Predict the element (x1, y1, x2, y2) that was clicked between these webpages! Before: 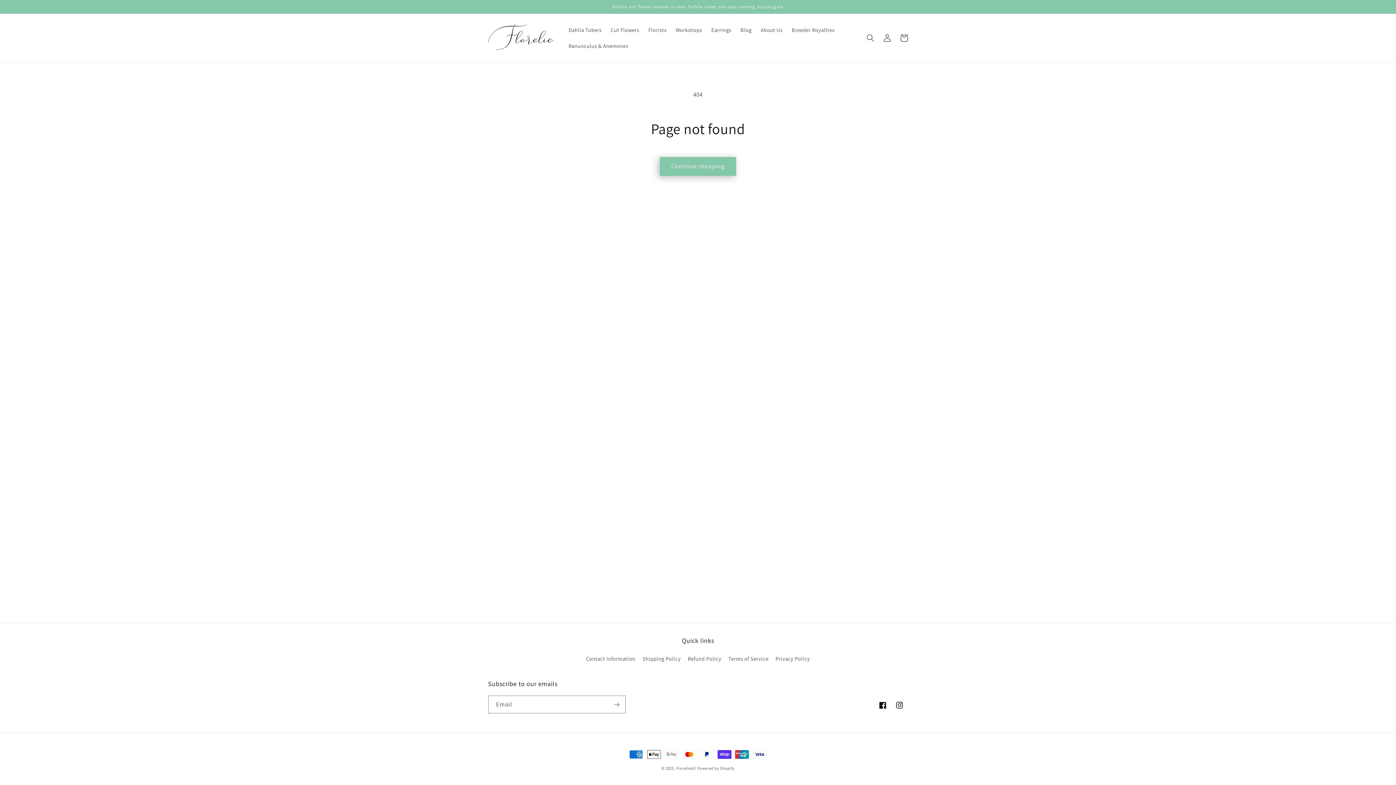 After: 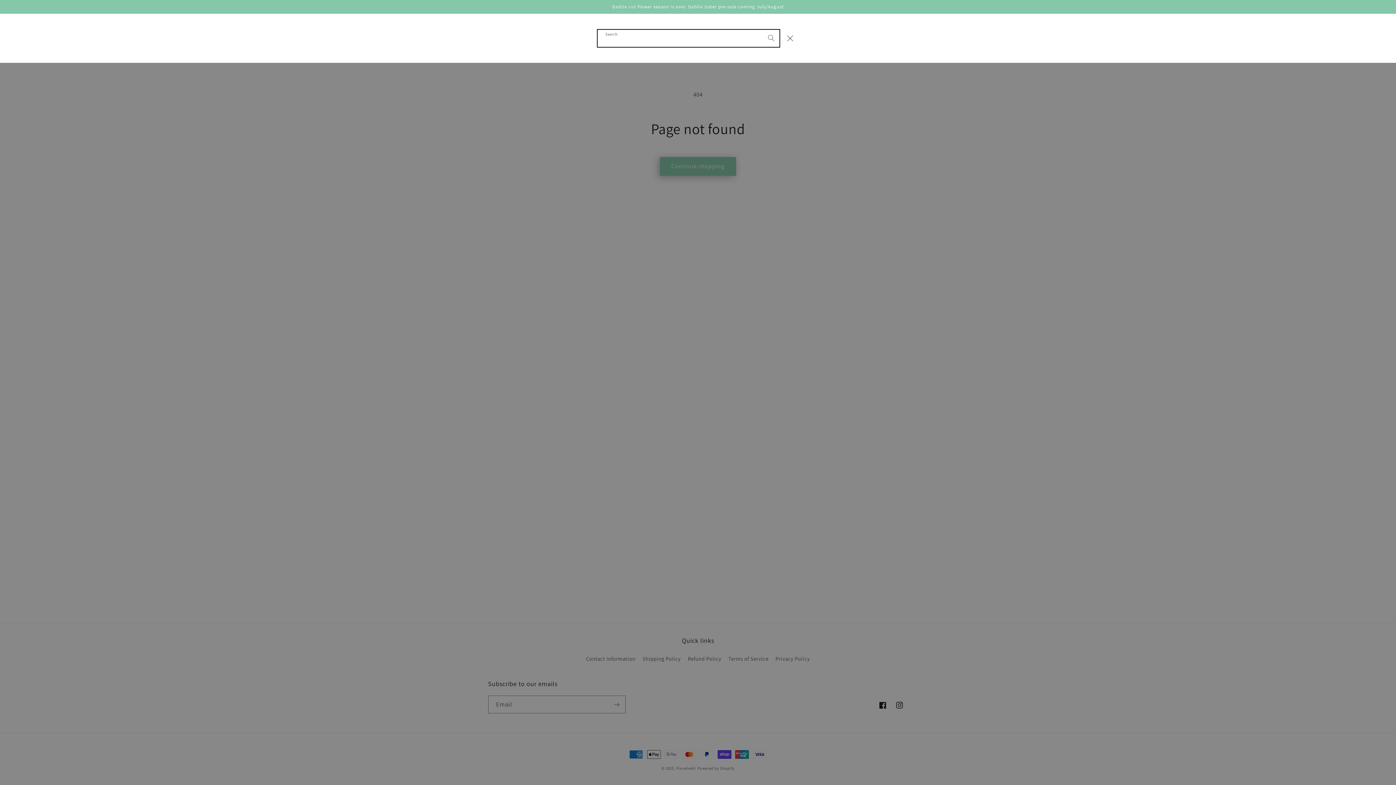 Action: label: Search bbox: (862, 29, 879, 46)